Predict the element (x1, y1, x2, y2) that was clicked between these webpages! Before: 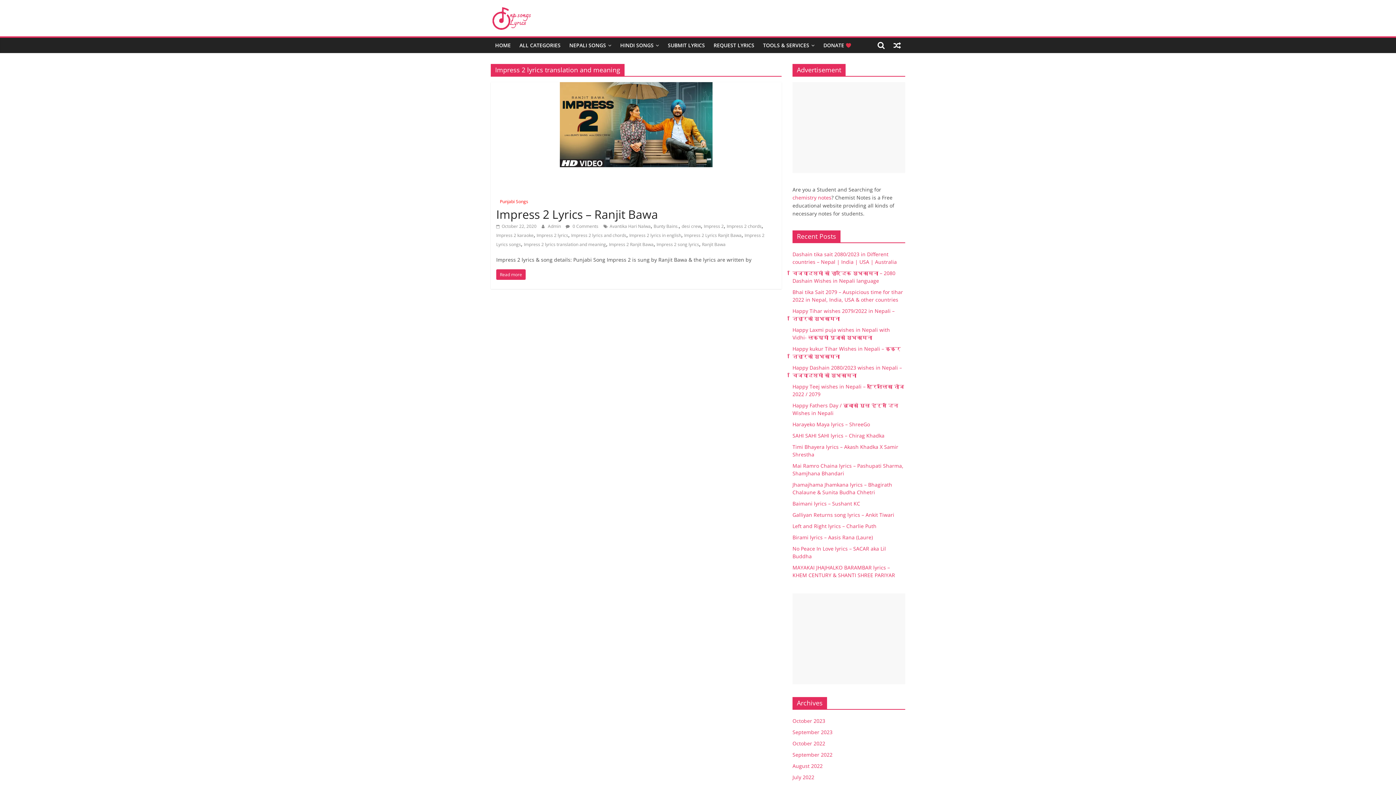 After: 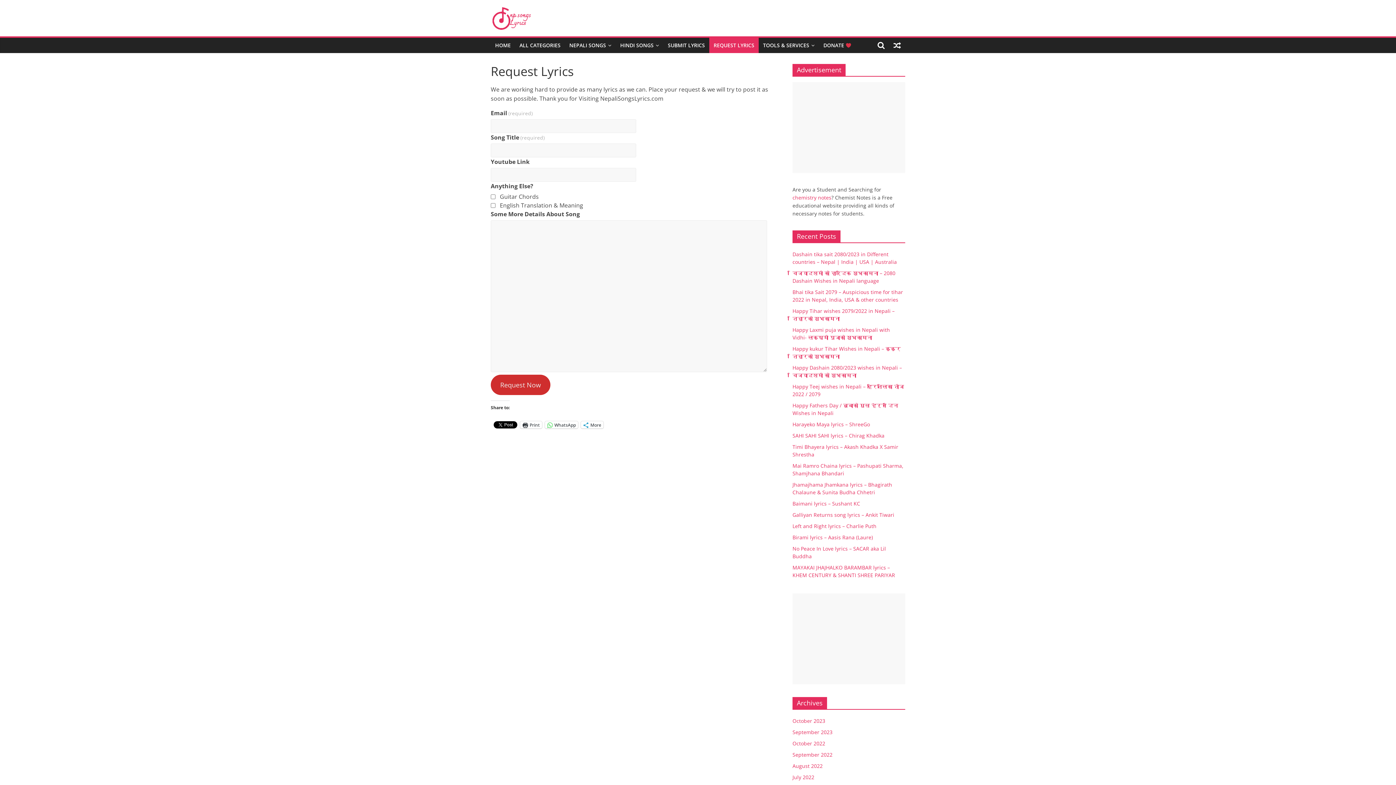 Action: label: REQUEST LYRICS bbox: (709, 37, 758, 53)